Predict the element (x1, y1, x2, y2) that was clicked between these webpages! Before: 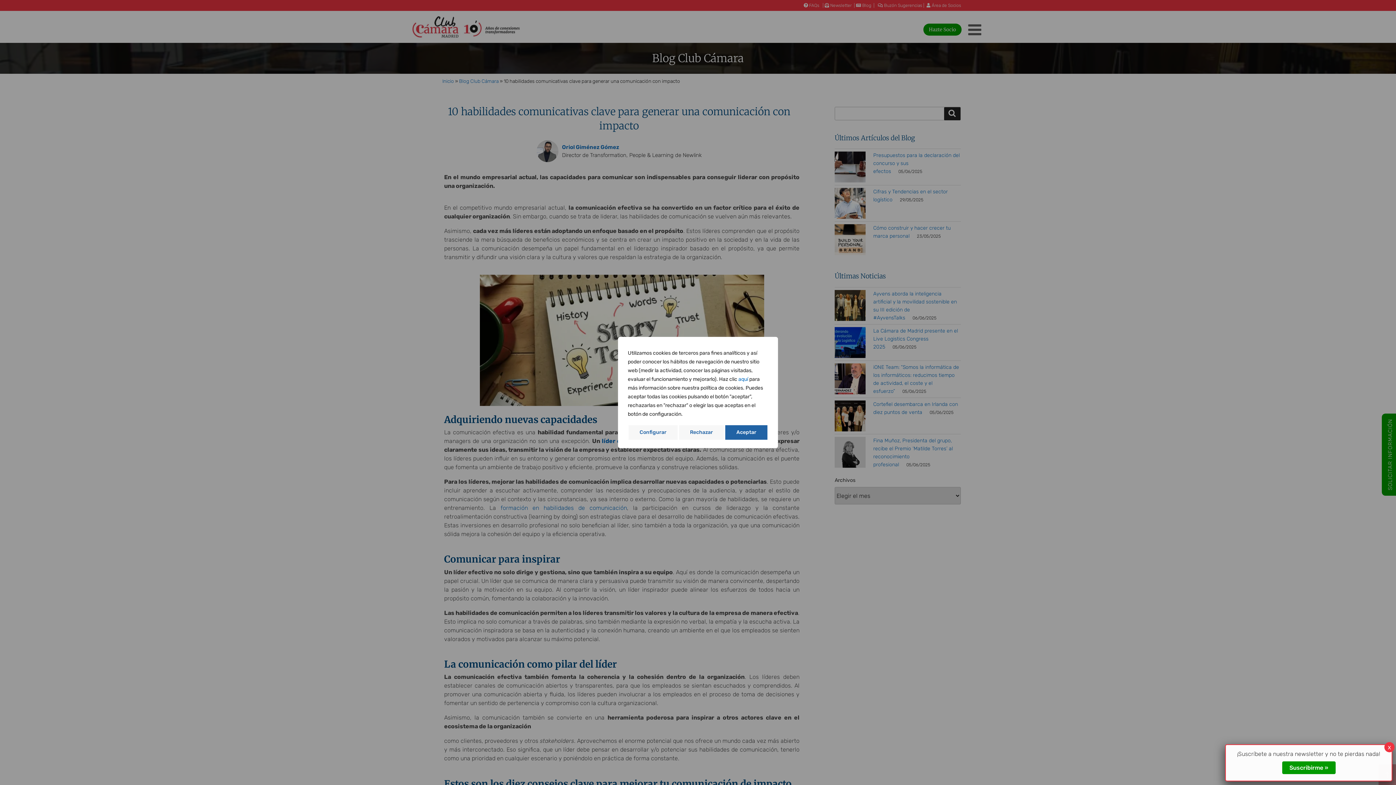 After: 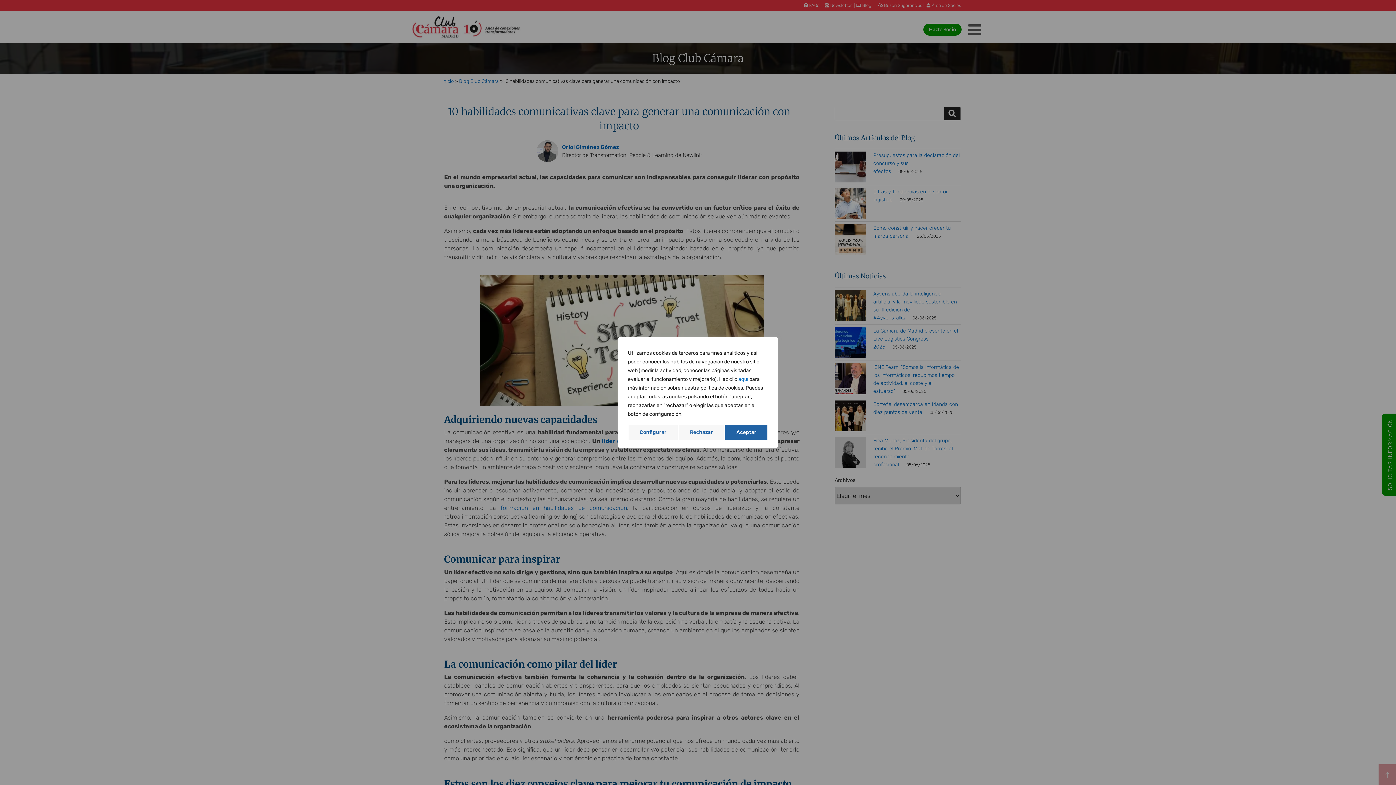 Action: bbox: (1384, 742, 1394, 752) label: Cerrar